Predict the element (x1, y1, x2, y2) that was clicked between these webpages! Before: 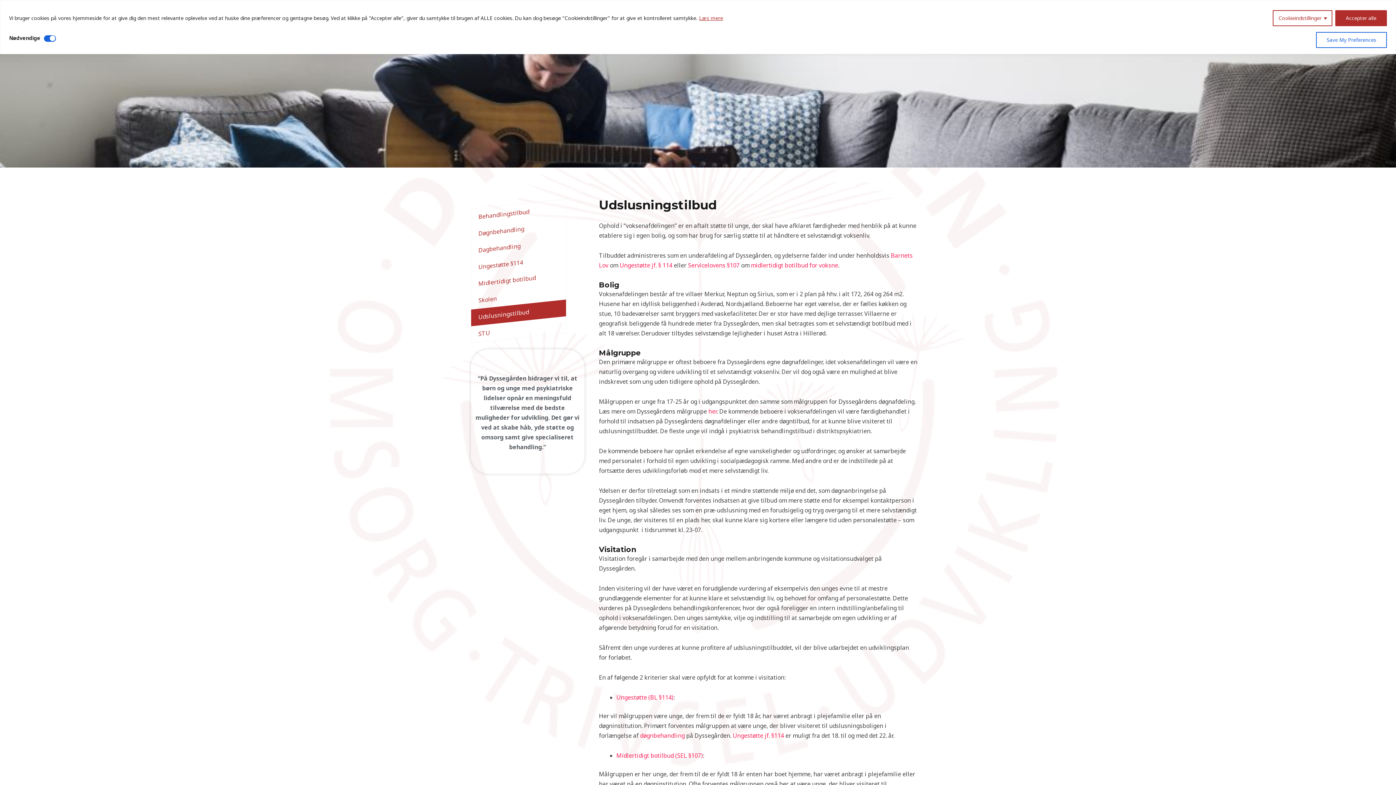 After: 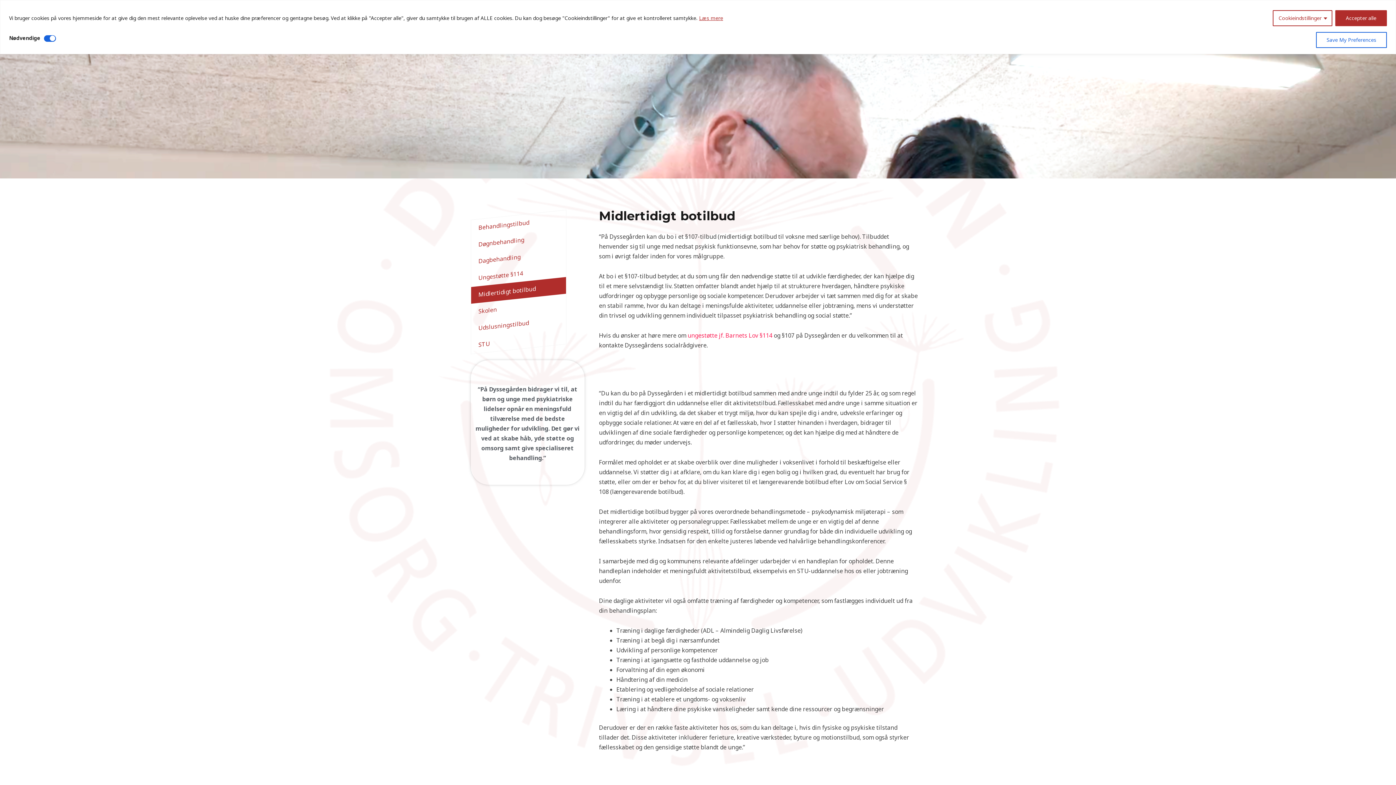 Action: label: Midlertidigt botilbud bbox: (471, 266, 566, 292)